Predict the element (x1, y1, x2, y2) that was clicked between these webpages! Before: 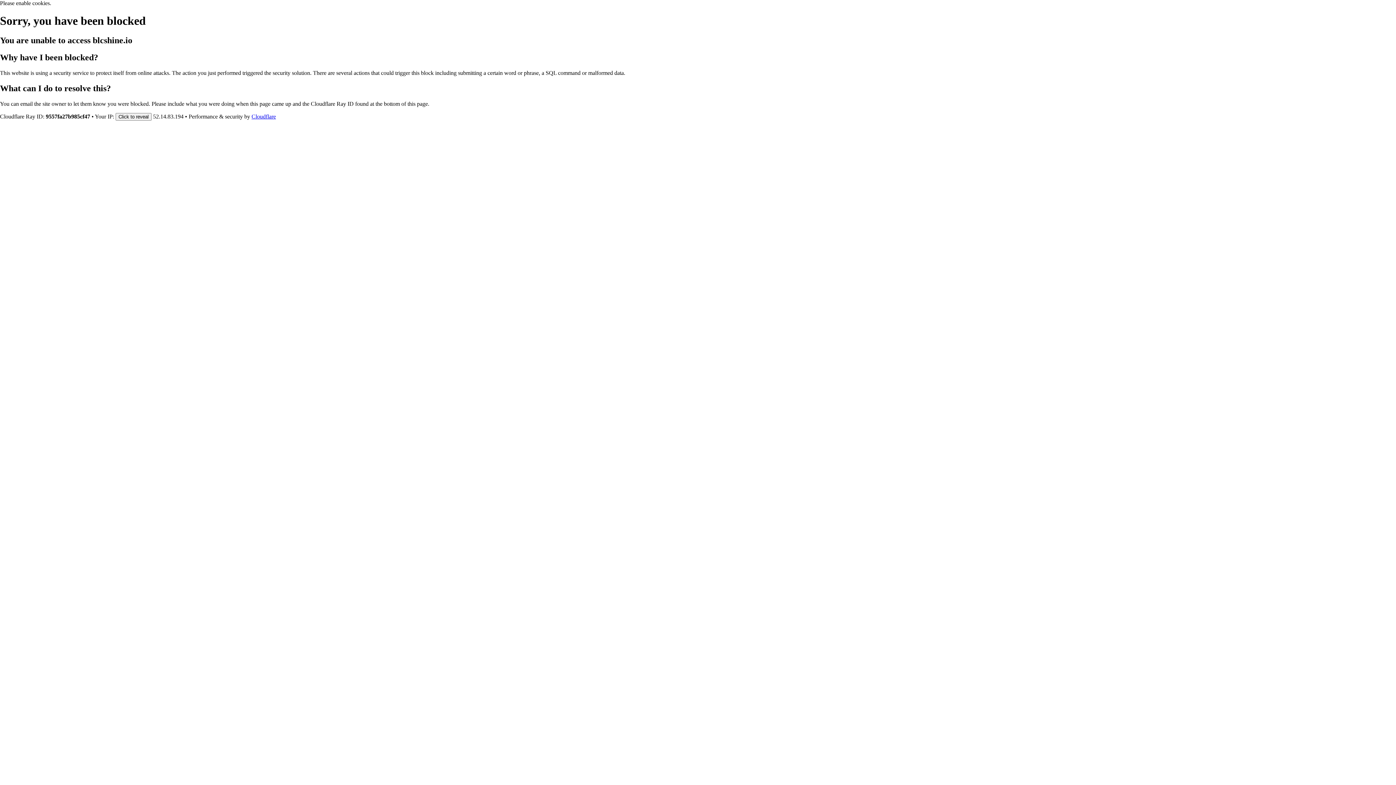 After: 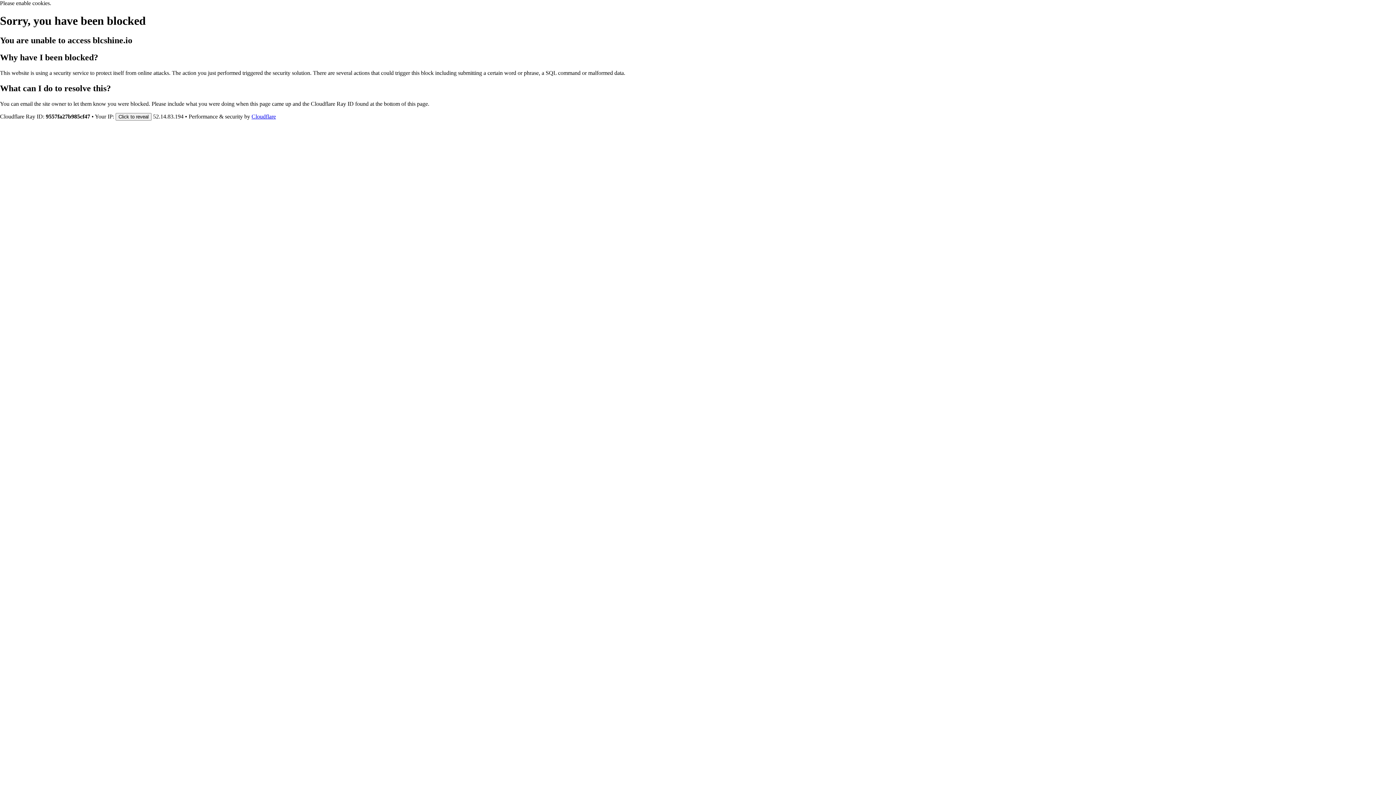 Action: label: Cloudflare bbox: (251, 113, 276, 119)